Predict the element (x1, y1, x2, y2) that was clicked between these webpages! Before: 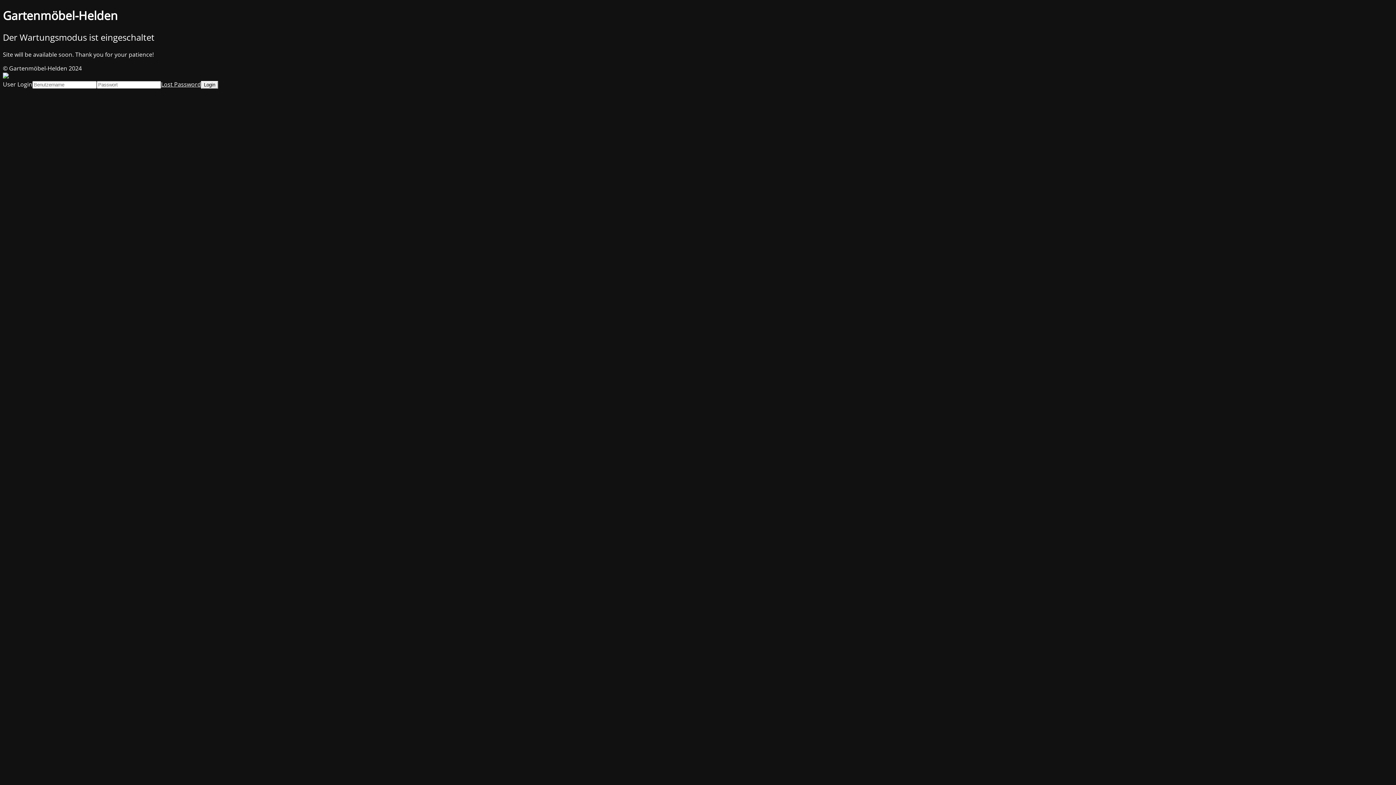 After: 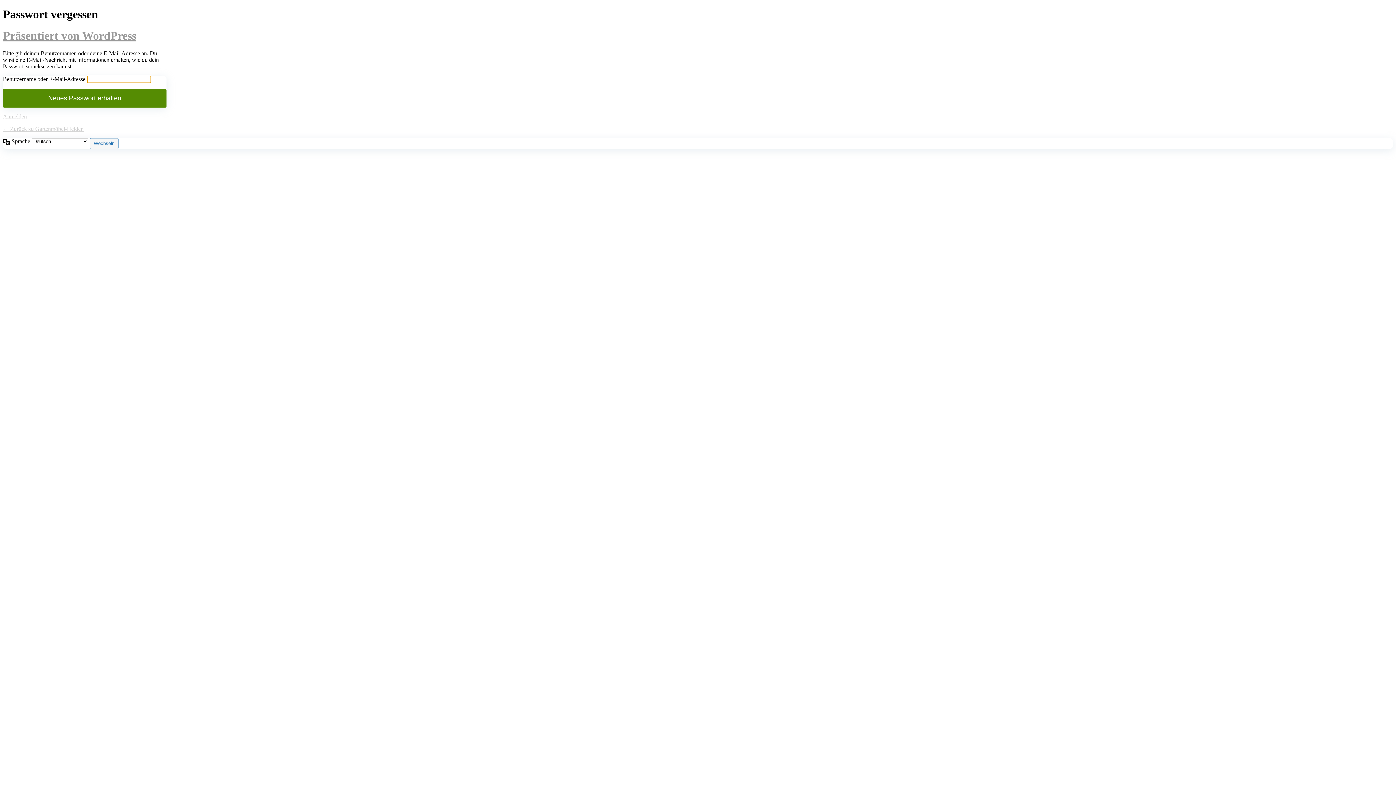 Action: bbox: (161, 80, 201, 88) label: Lost Password